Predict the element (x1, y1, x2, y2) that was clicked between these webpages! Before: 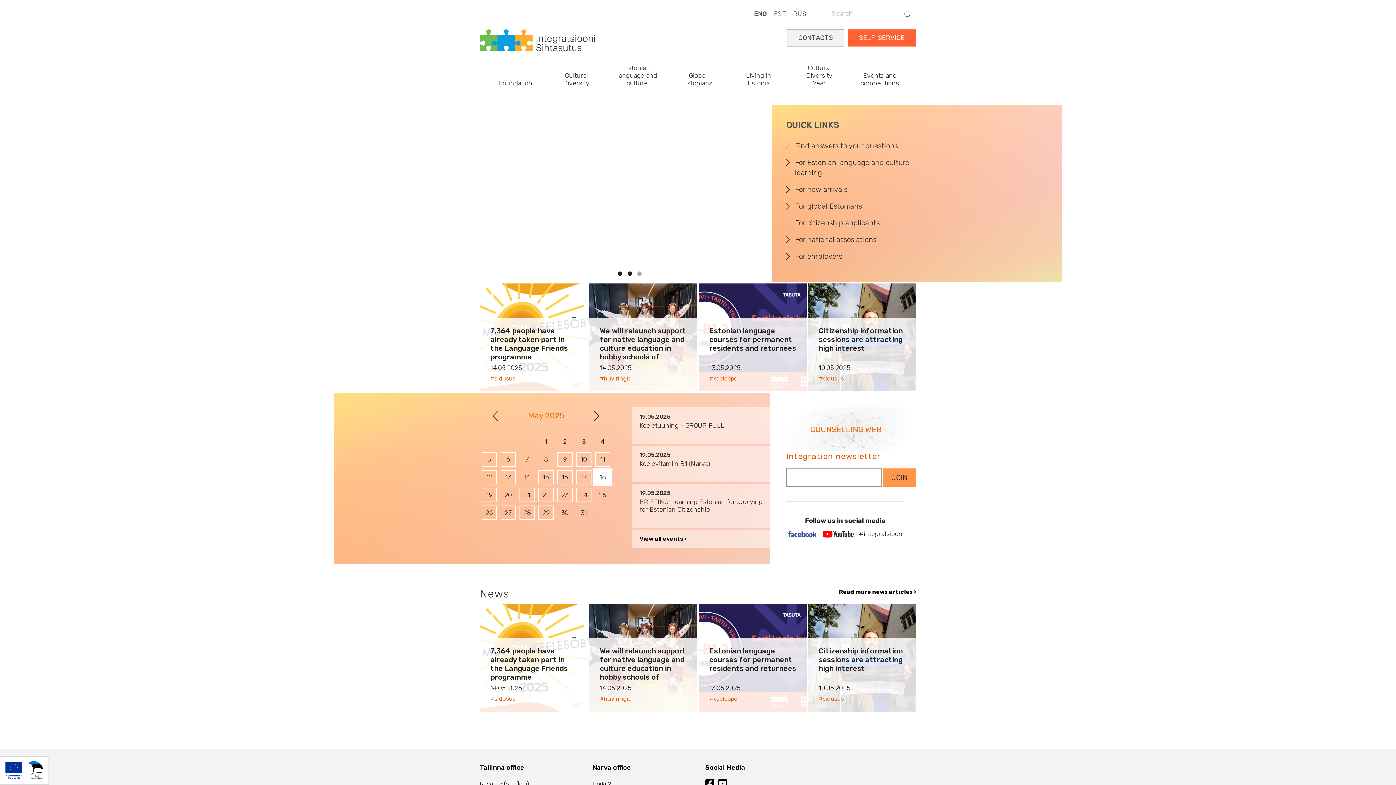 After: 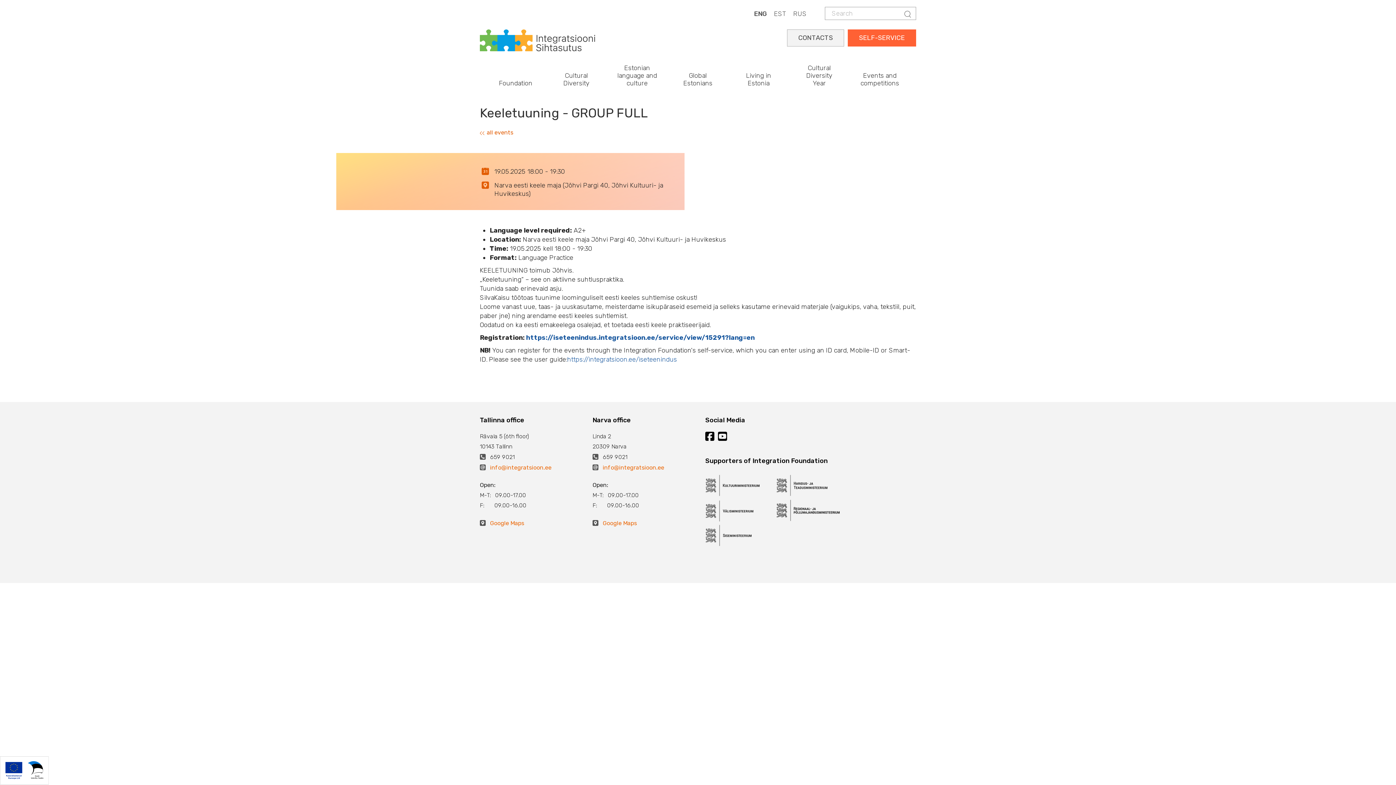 Action: bbox: (632, 407, 775, 444) label: 19.05.2025

Keeletuuning - GROUP FULL